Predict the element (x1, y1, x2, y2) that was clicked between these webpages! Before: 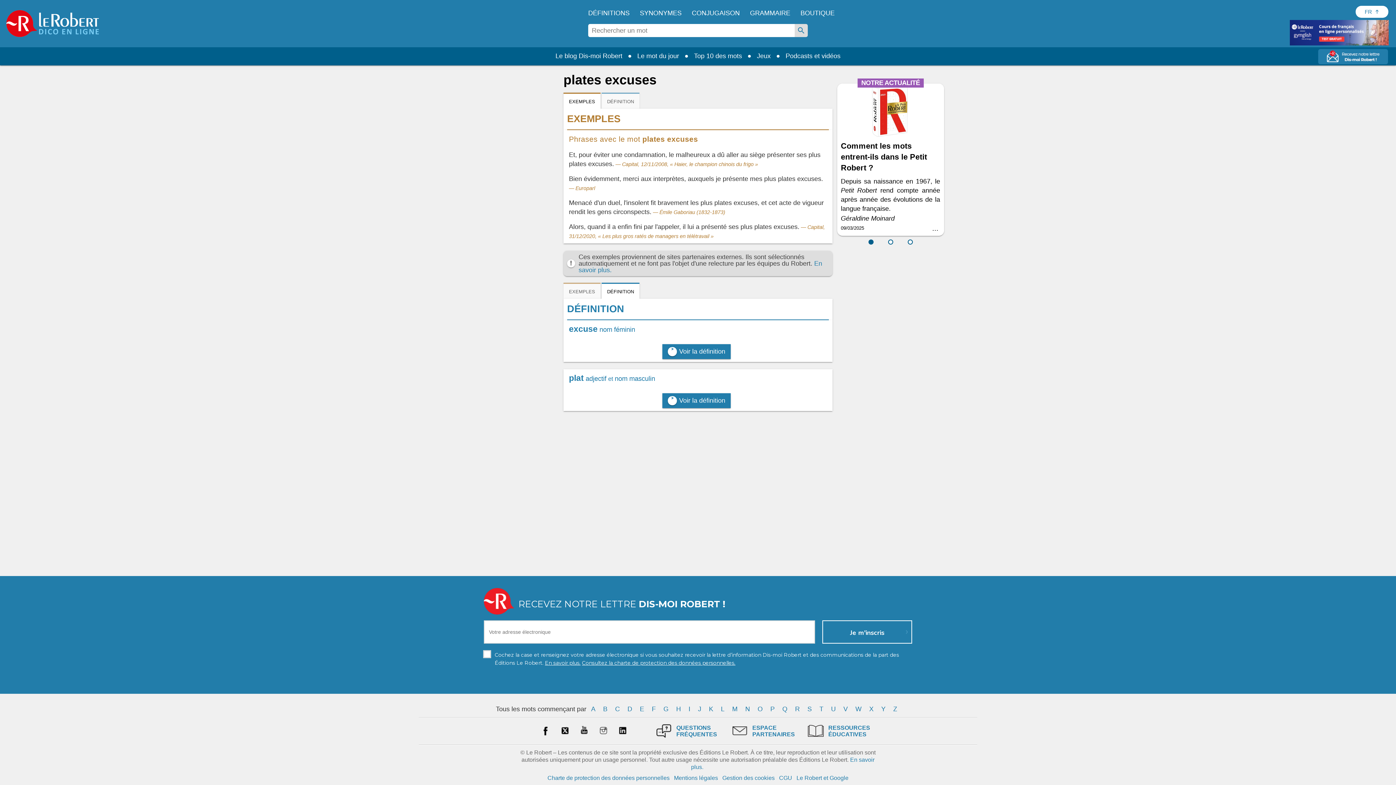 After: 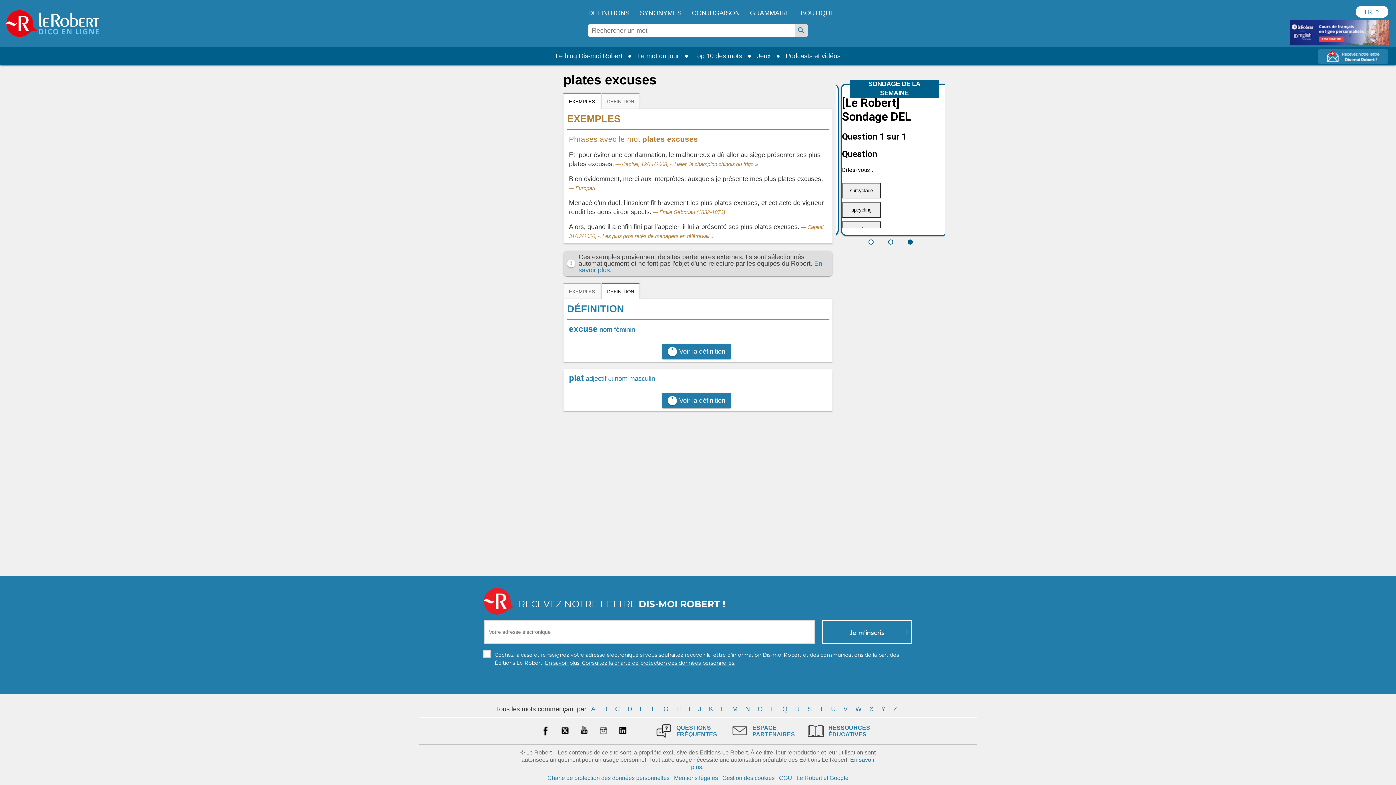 Action: bbox: (576, 724, 591, 738)